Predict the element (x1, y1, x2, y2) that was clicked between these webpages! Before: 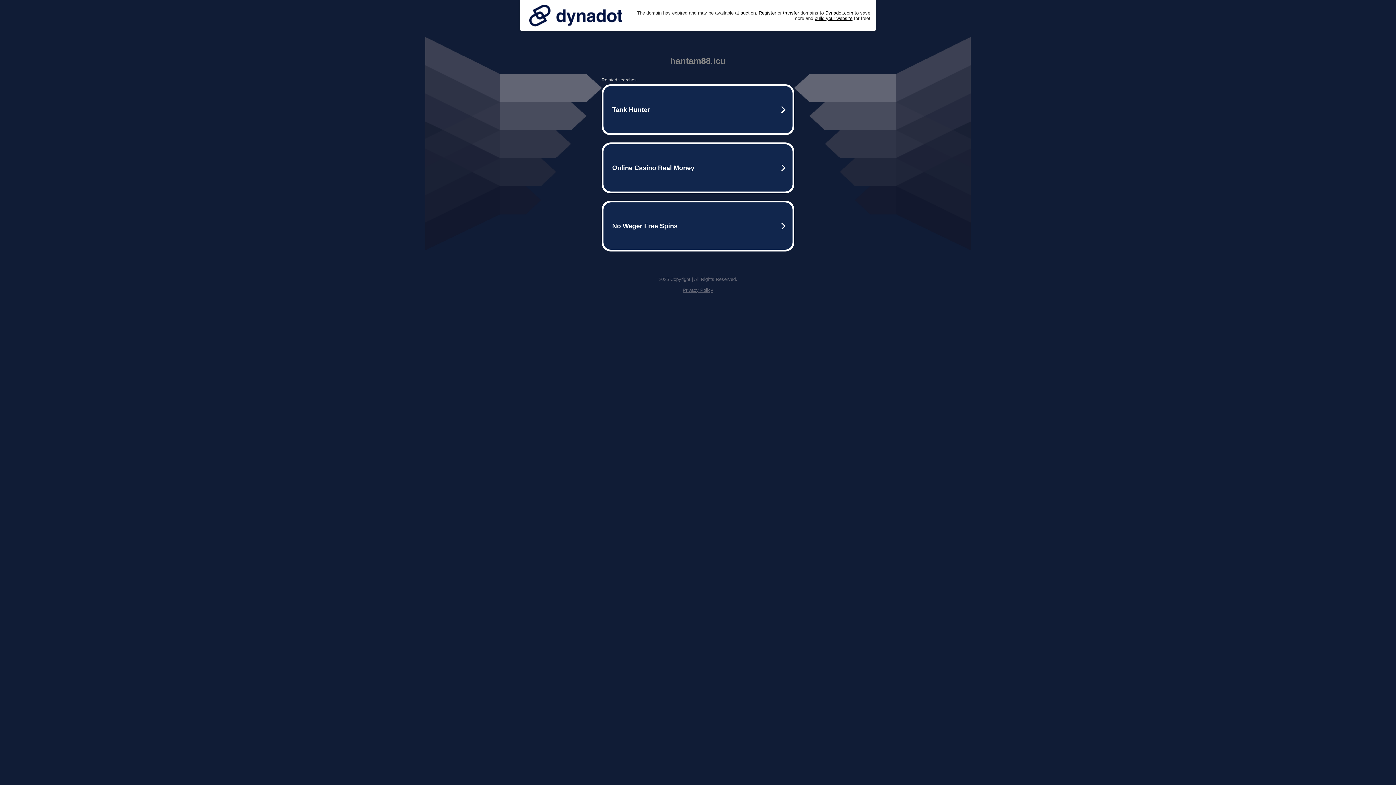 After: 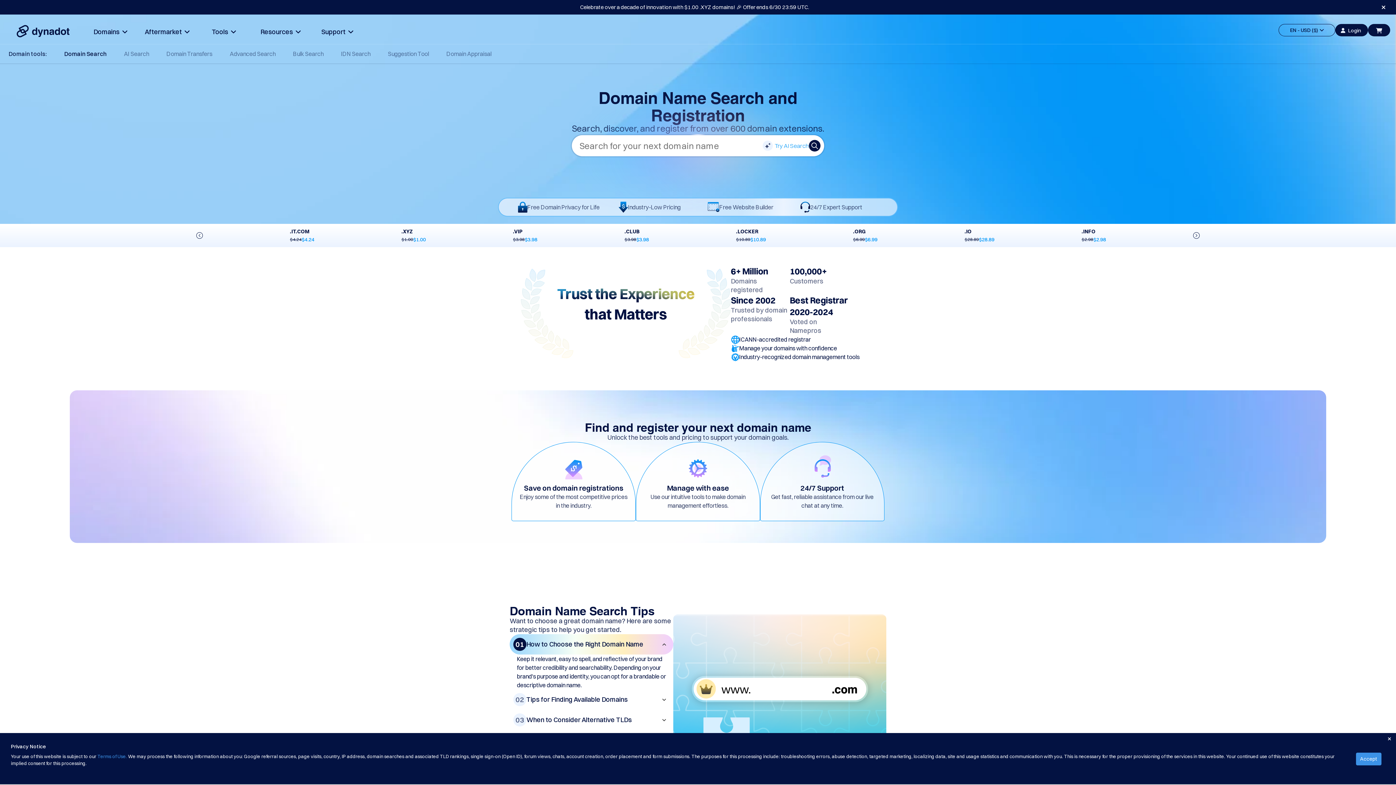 Action: bbox: (758, 10, 776, 15) label: Register